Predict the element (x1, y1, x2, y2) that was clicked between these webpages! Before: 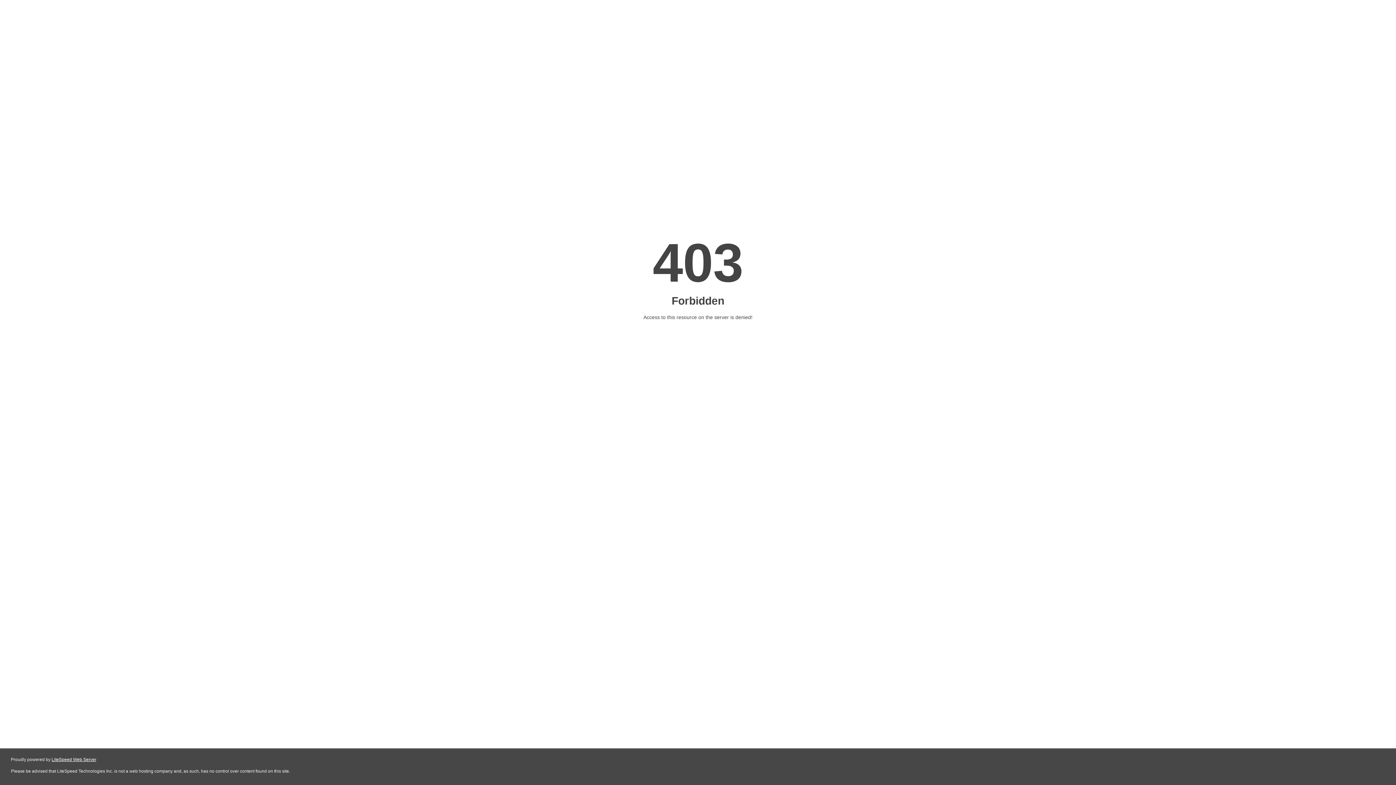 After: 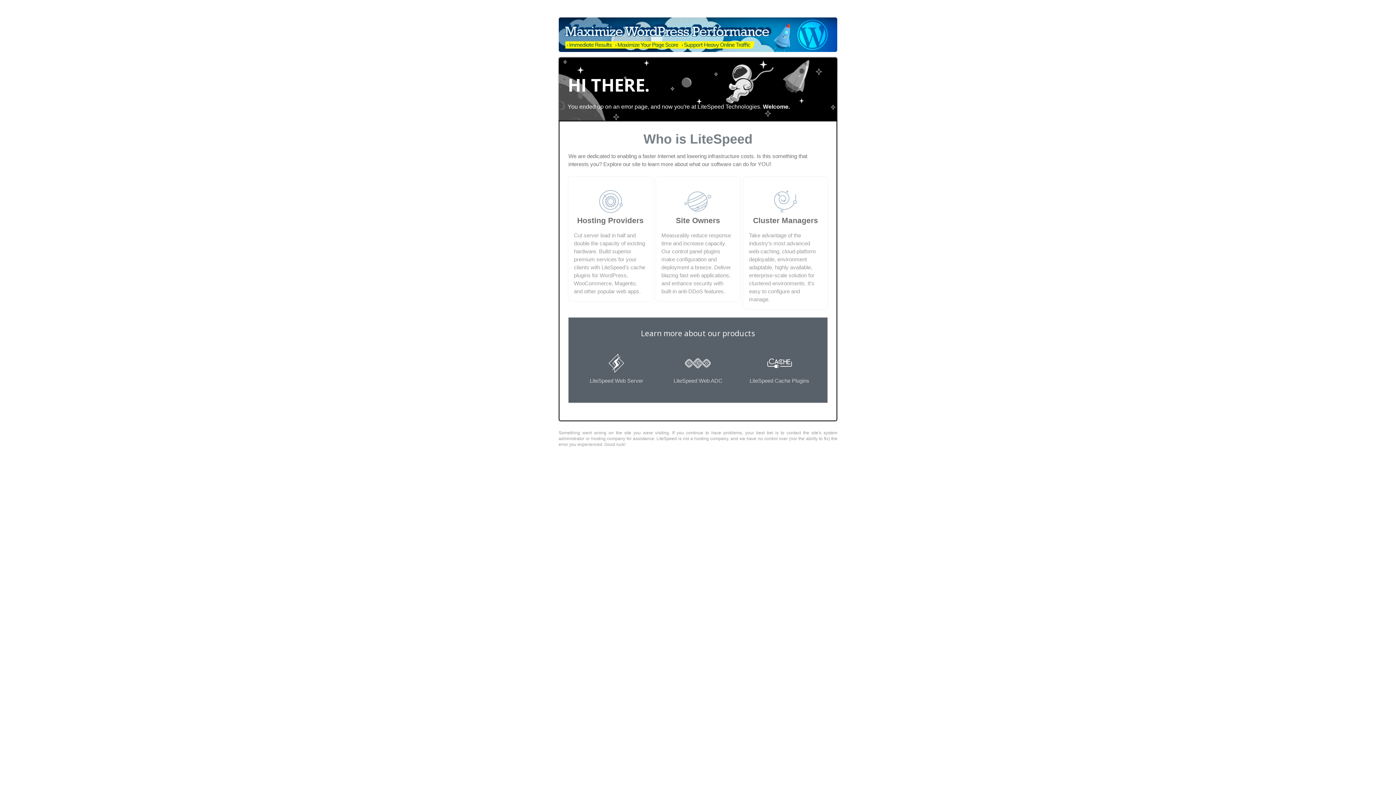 Action: bbox: (51, 757, 96, 762) label: LiteSpeed Web Server